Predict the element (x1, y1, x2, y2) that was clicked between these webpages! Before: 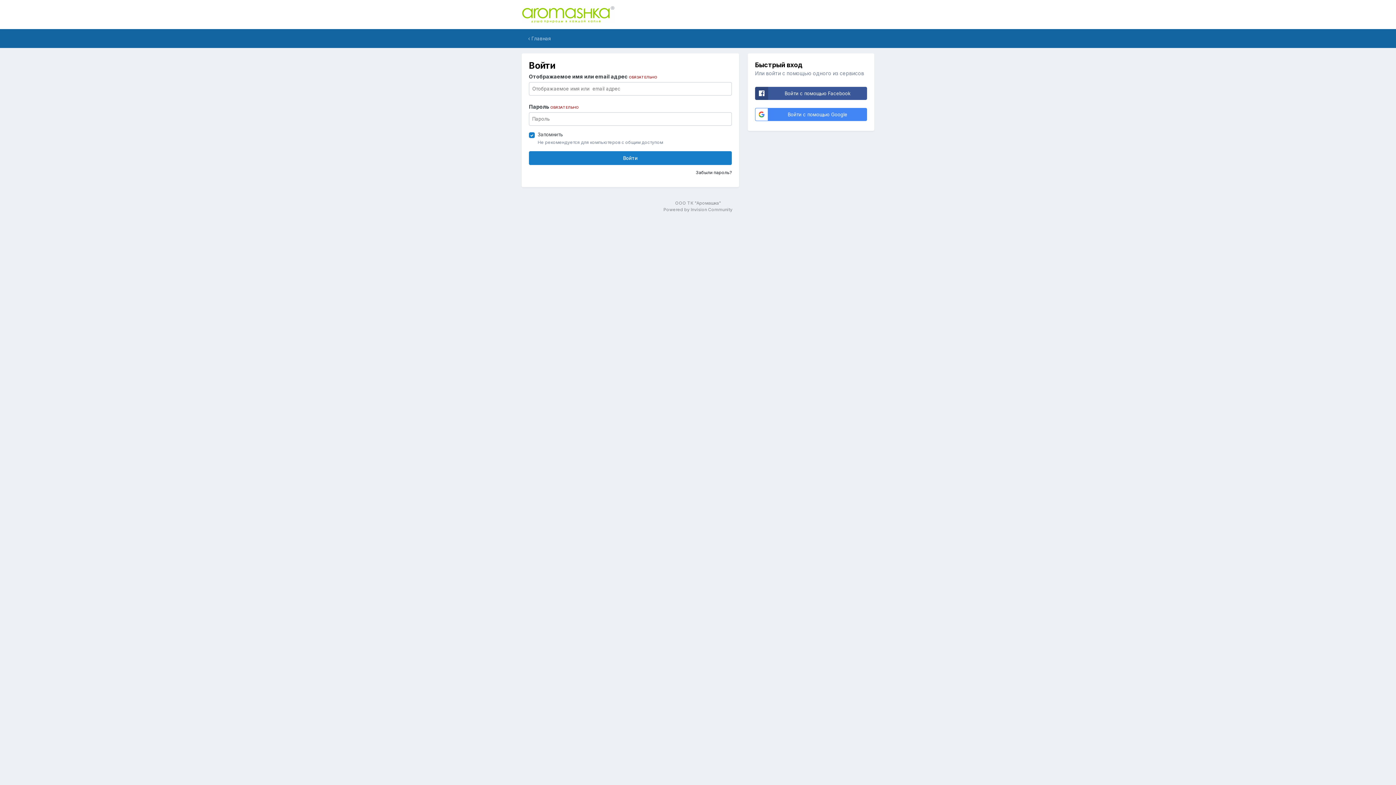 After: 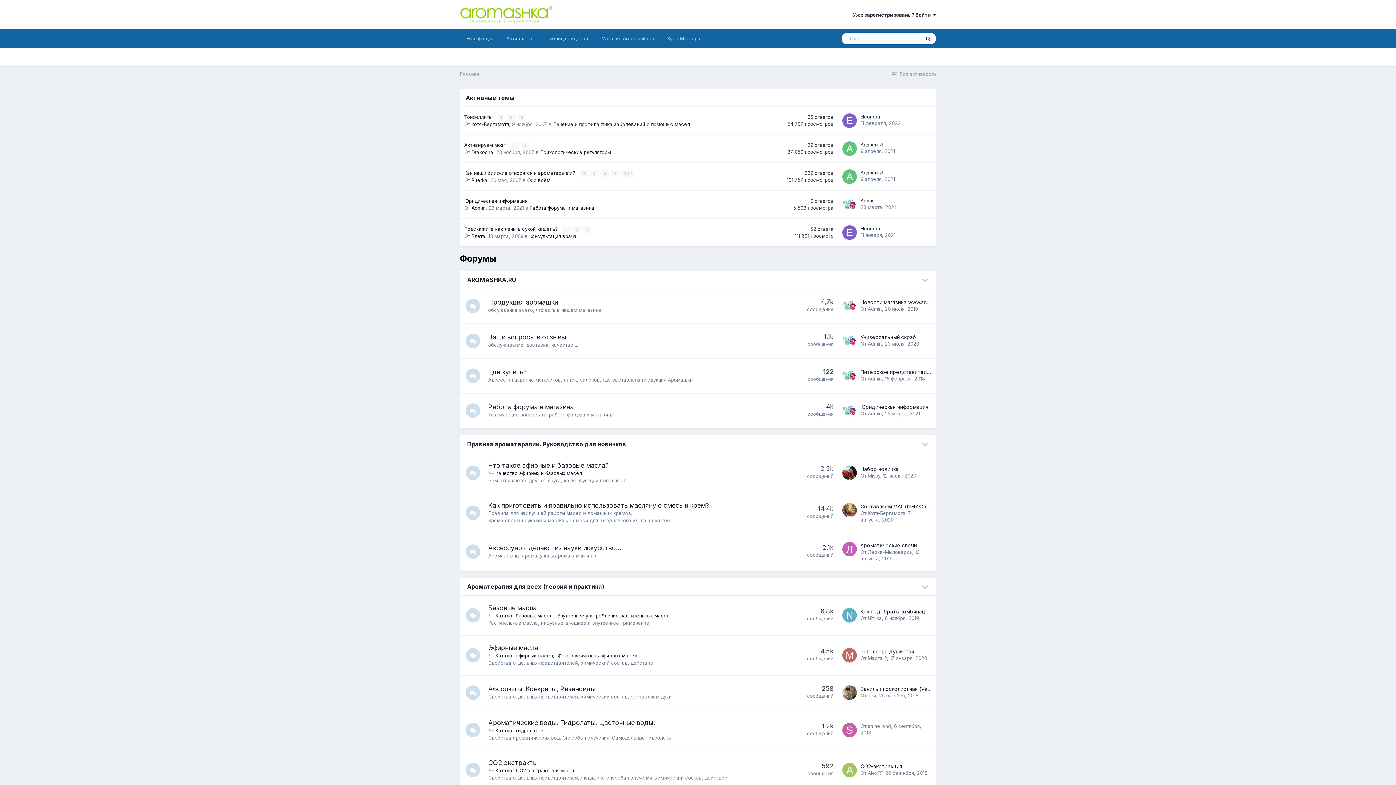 Action: label:  Главная bbox: (521, 29, 557, 48)